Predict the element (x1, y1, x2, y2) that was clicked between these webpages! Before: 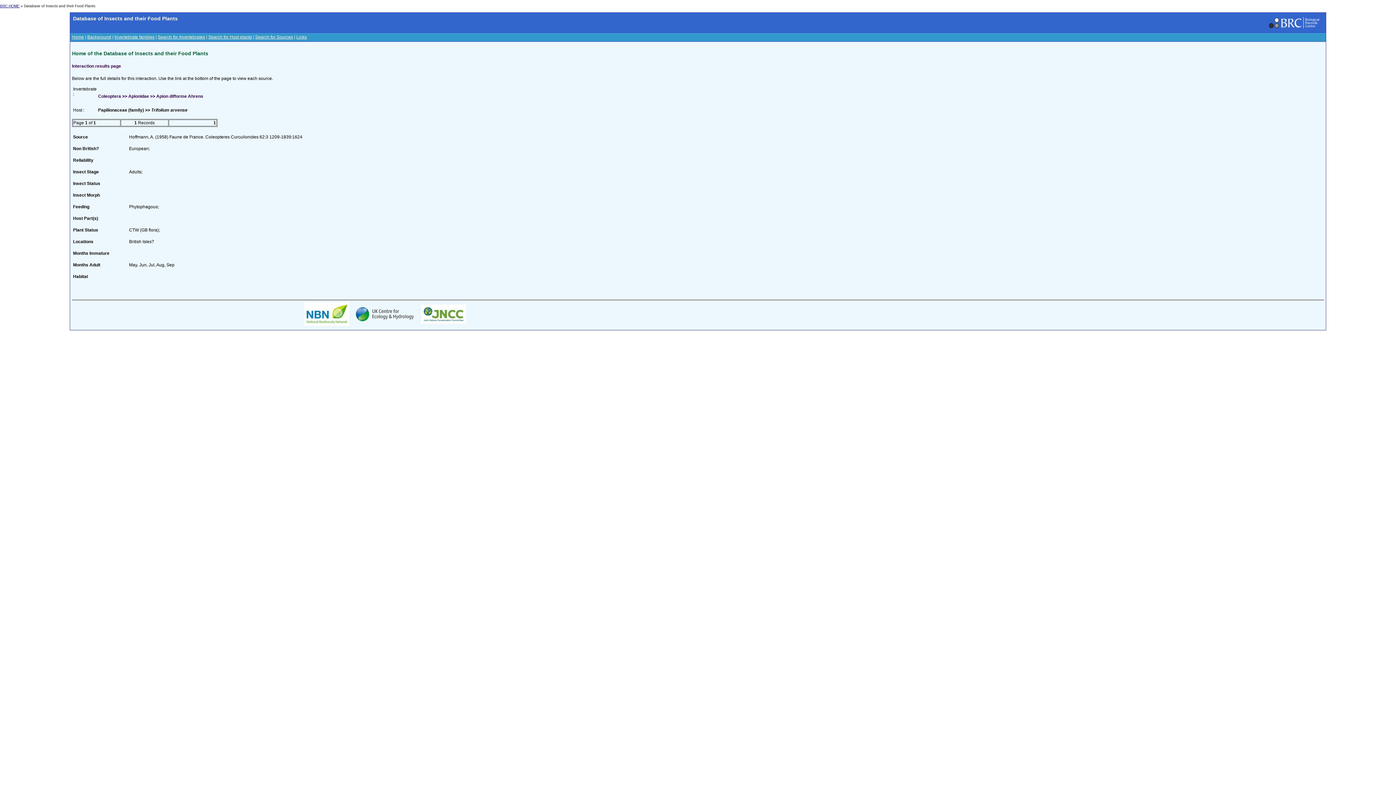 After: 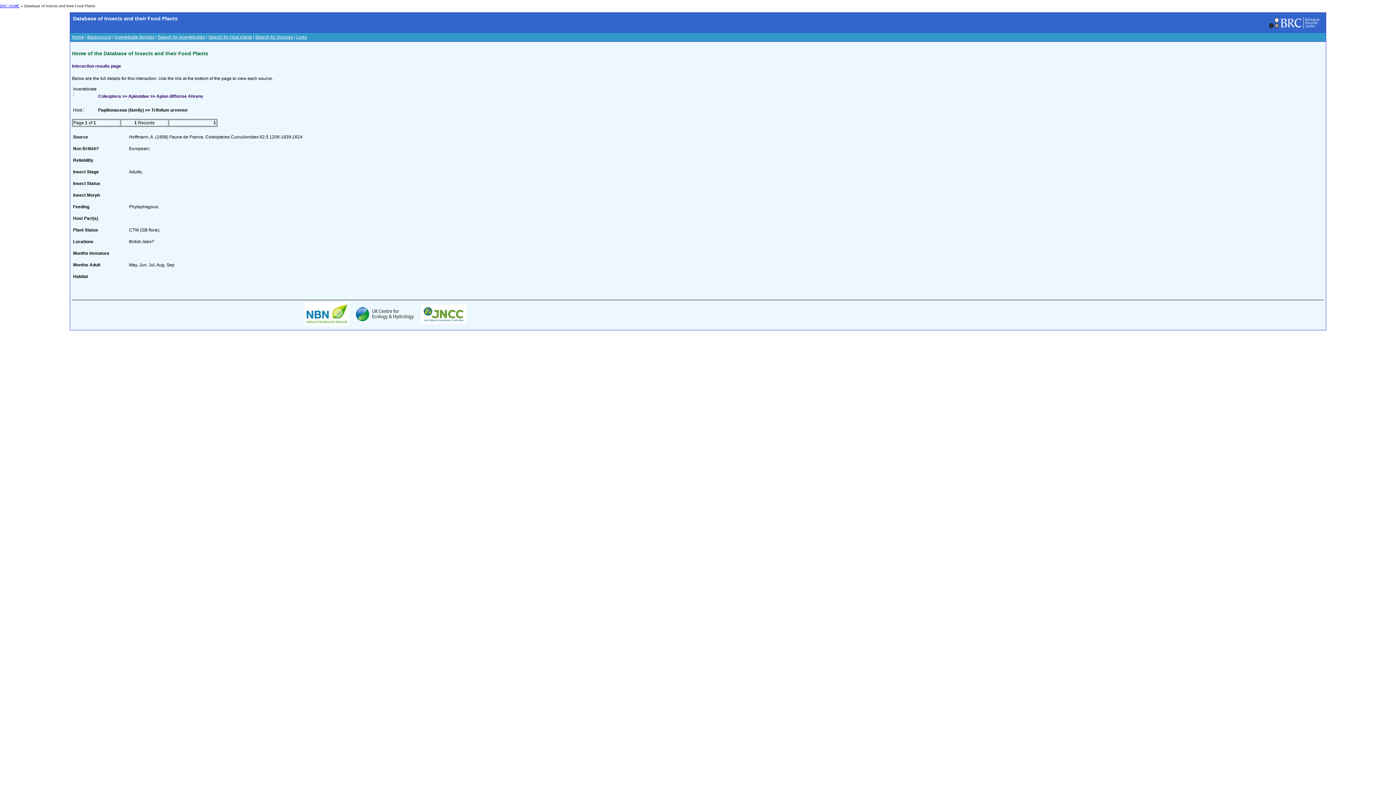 Action: bbox: (304, 322, 349, 327)